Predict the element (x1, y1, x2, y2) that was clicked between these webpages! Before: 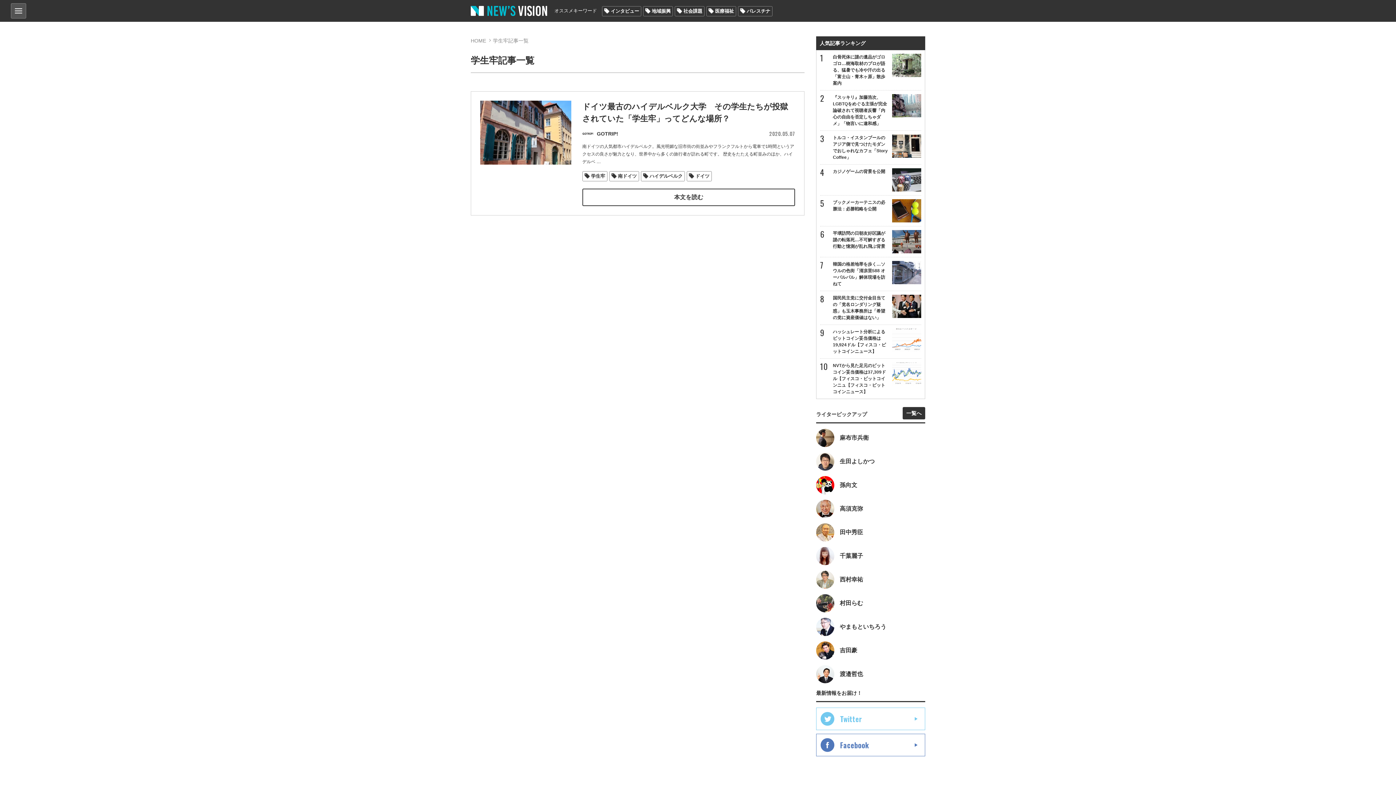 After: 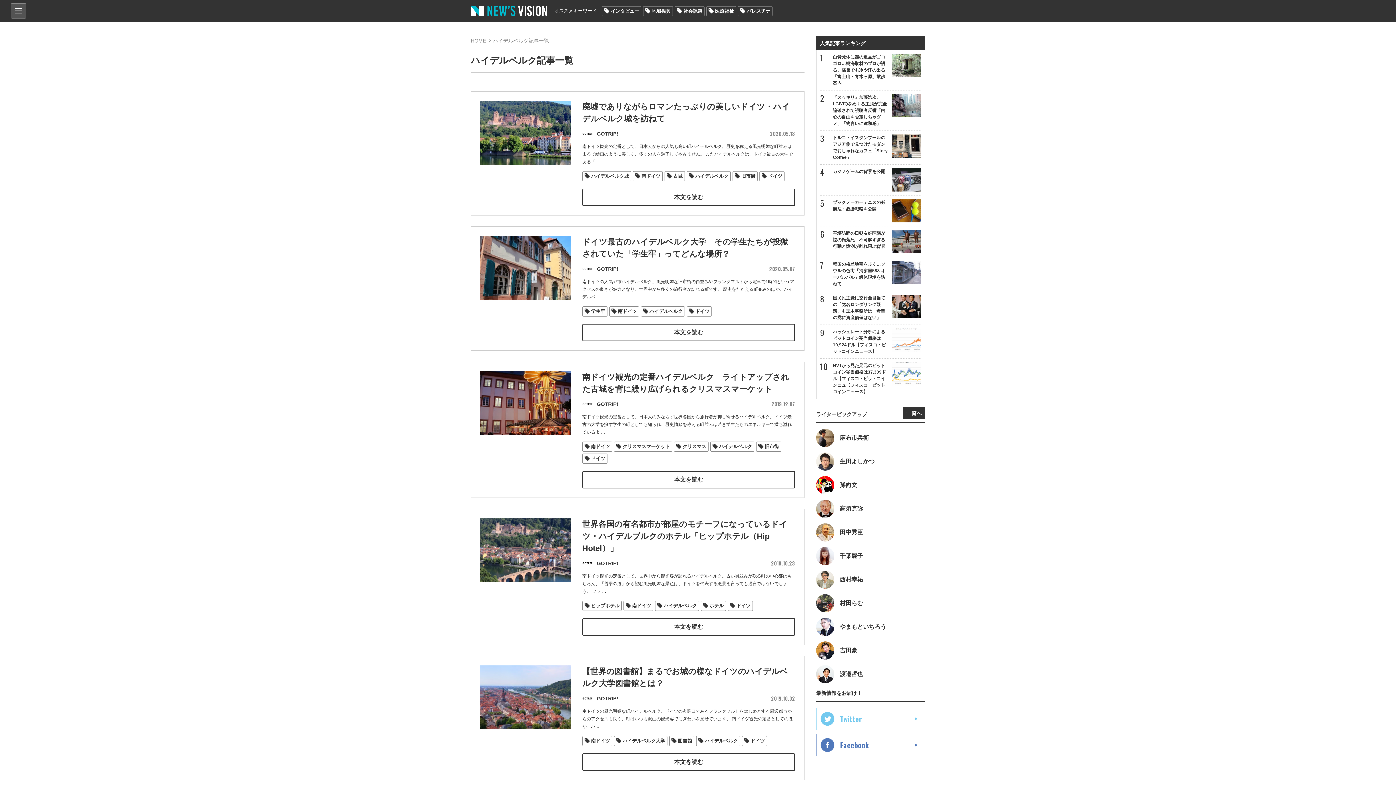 Action: bbox: (641, 171, 685, 181) label: ハイデルベルク